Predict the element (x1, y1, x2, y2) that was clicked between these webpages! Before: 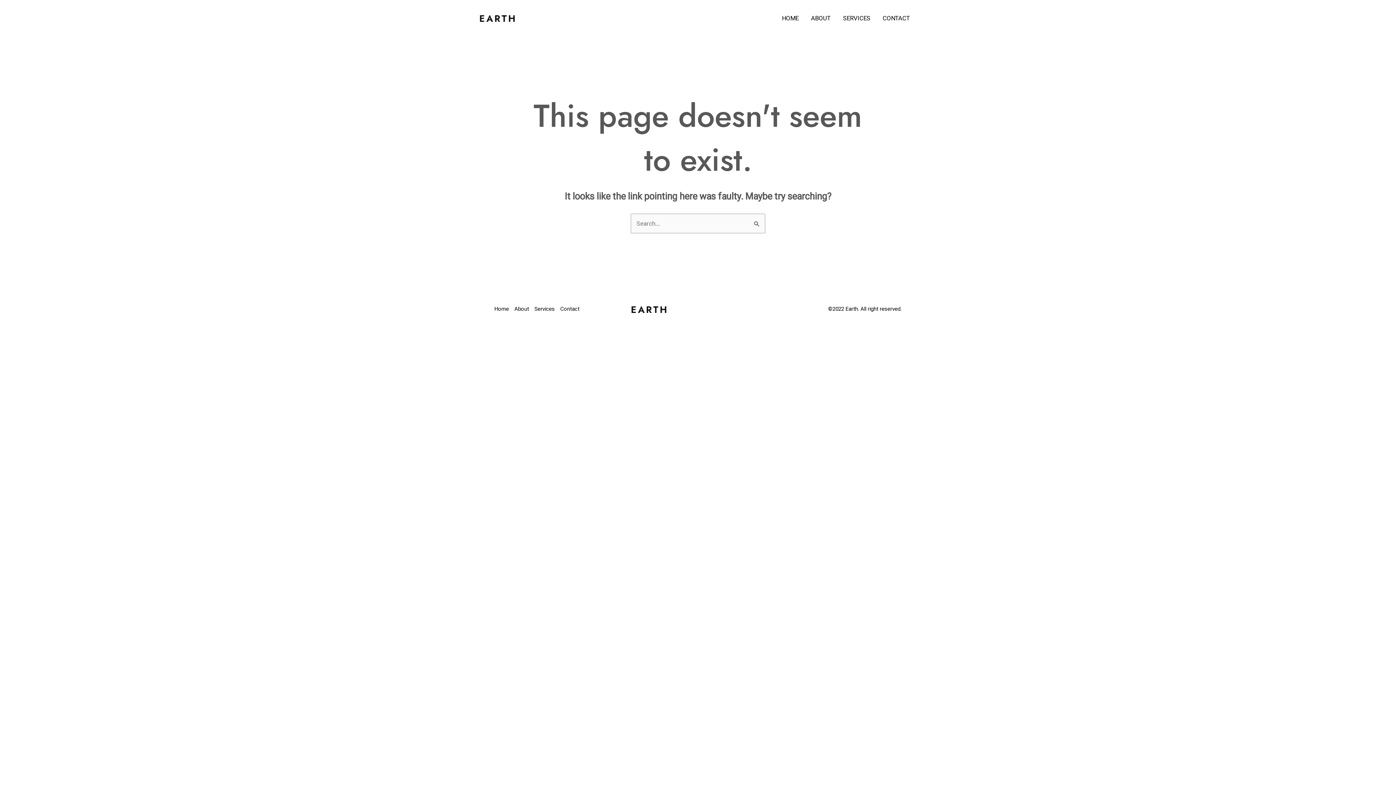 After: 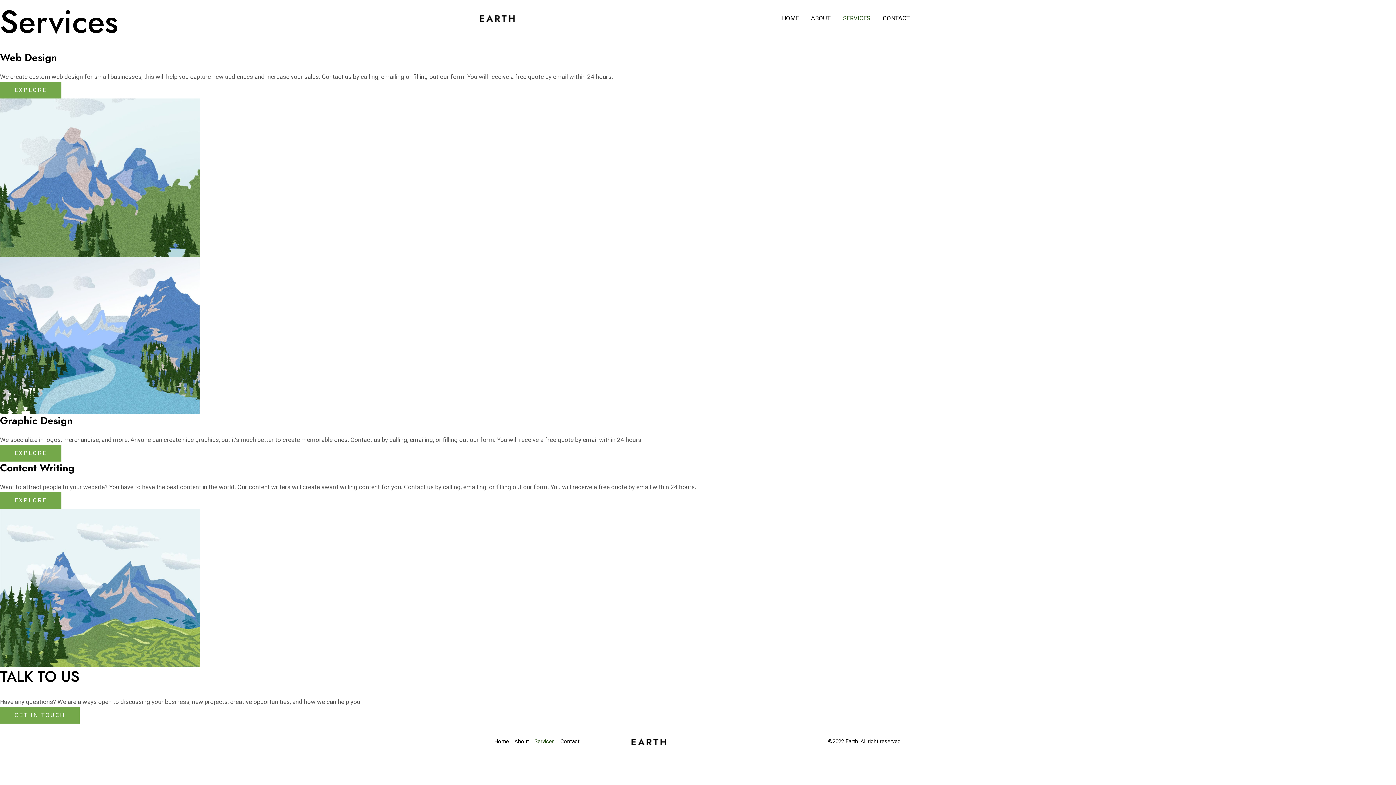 Action: label: Services bbox: (534, 304, 560, 314)